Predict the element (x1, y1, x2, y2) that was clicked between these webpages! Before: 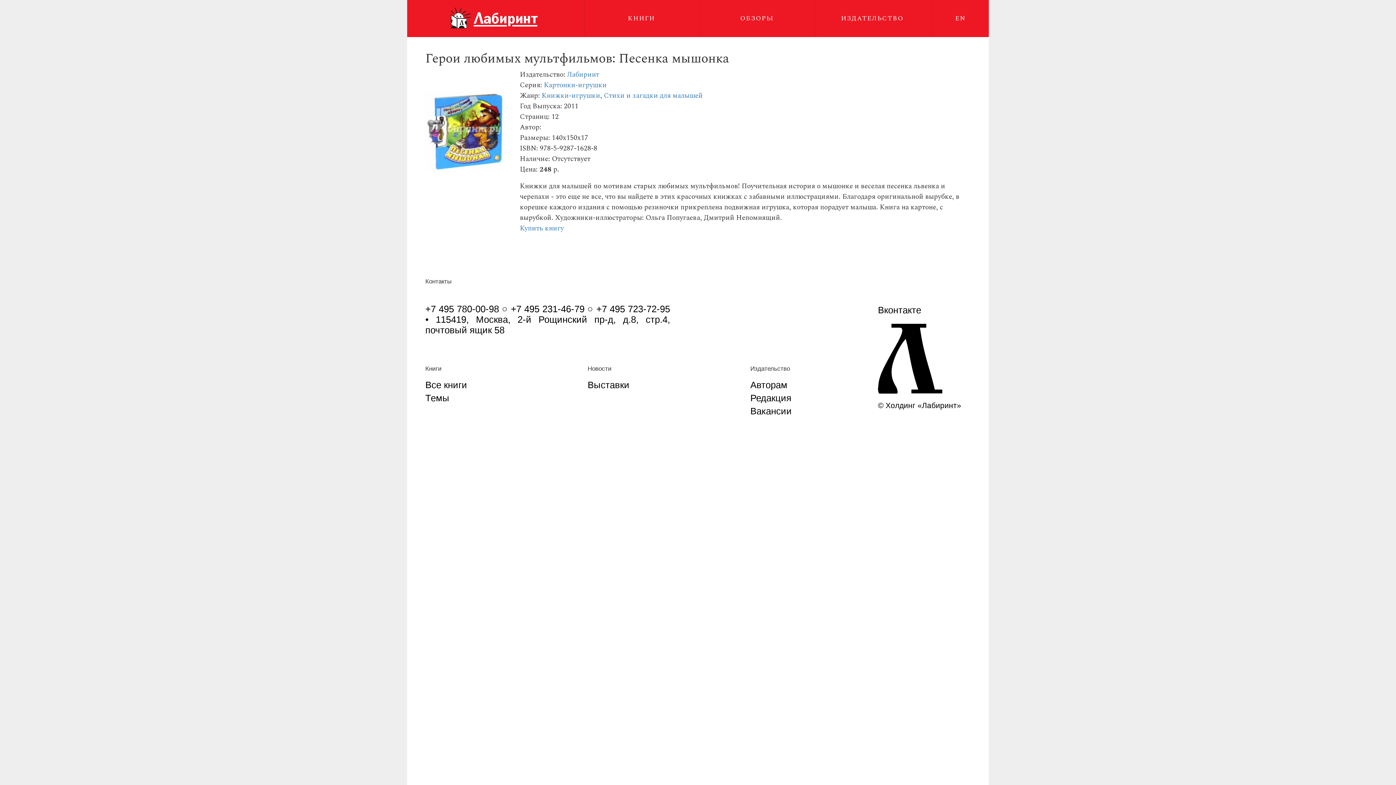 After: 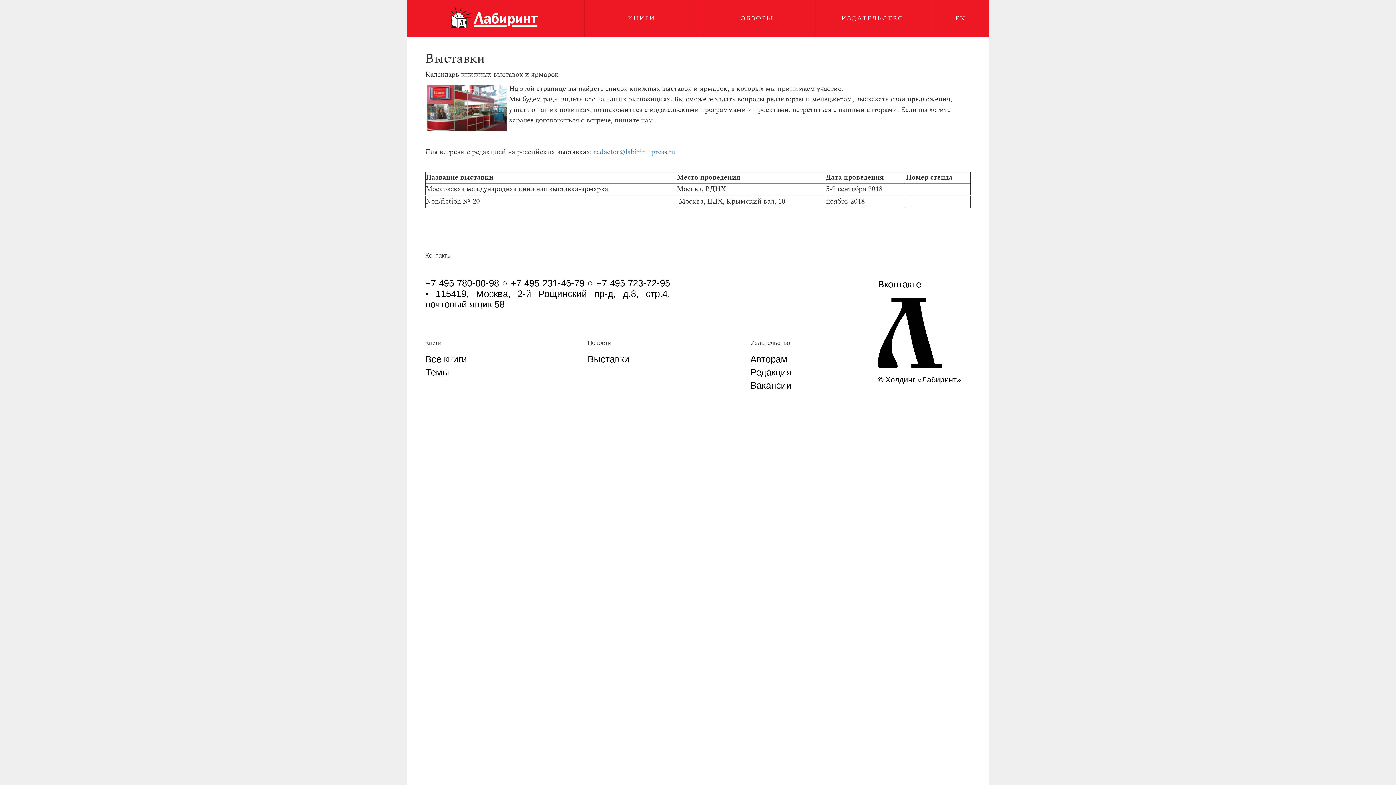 Action: bbox: (587, 380, 629, 390) label: Выставки